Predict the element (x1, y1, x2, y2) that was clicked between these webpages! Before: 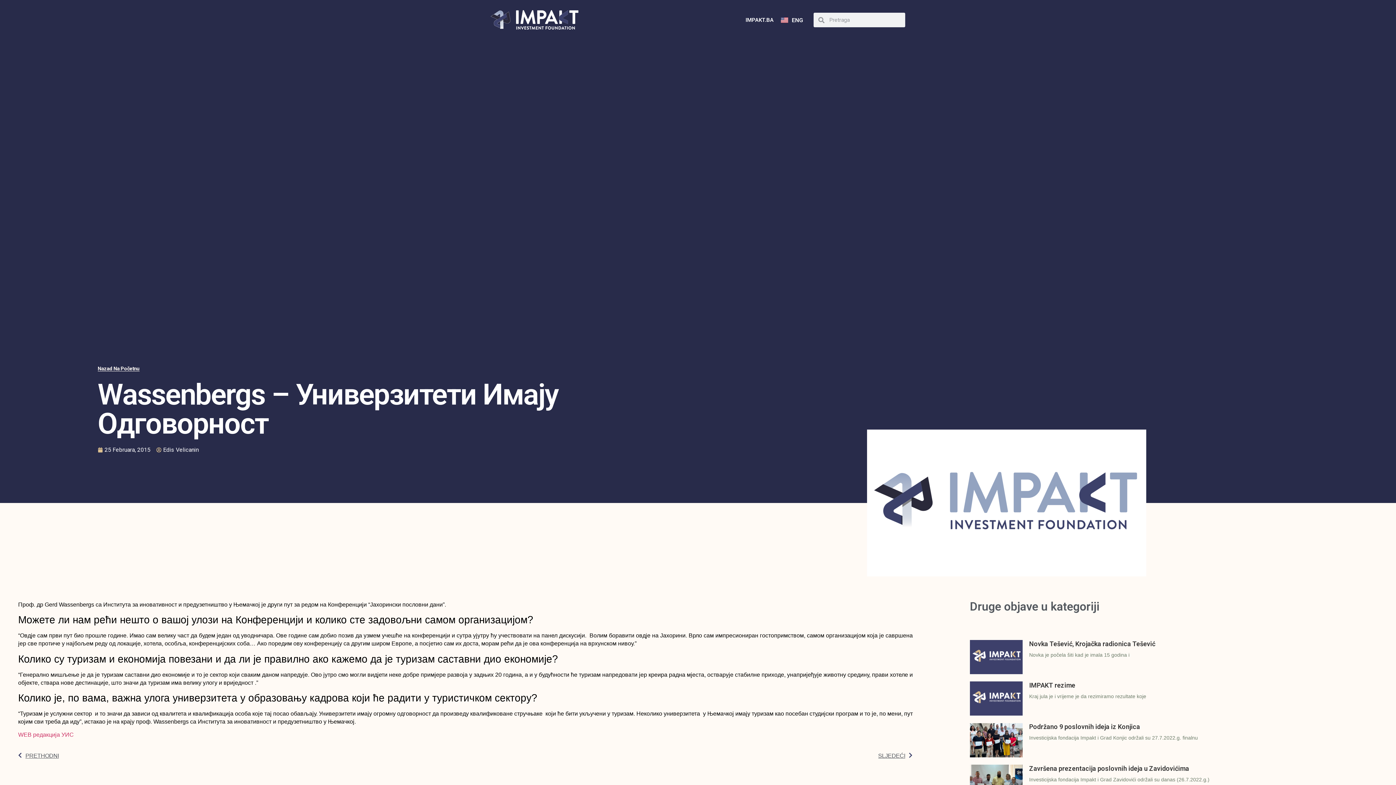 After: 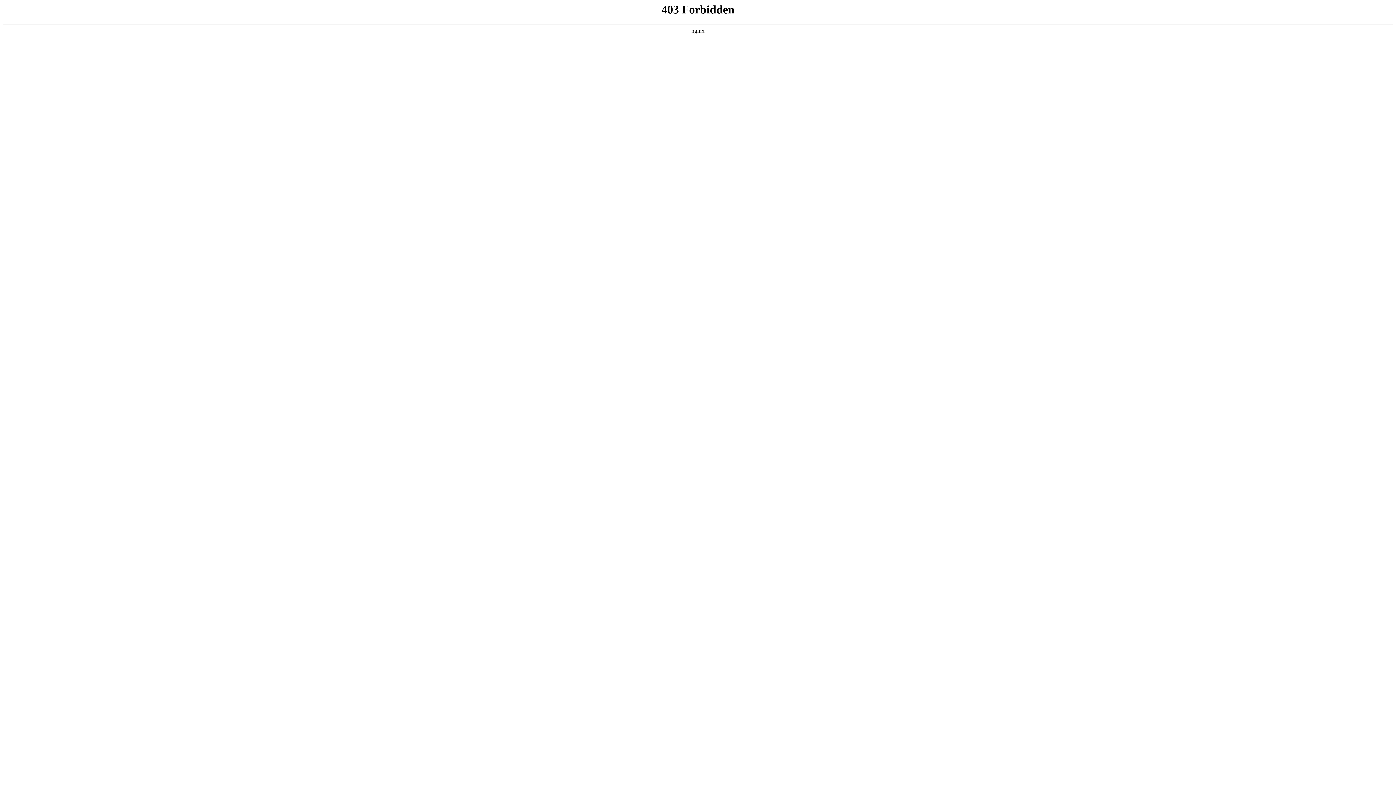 Action: bbox: (738, 3, 781, 36) label: IMPAKT.BA